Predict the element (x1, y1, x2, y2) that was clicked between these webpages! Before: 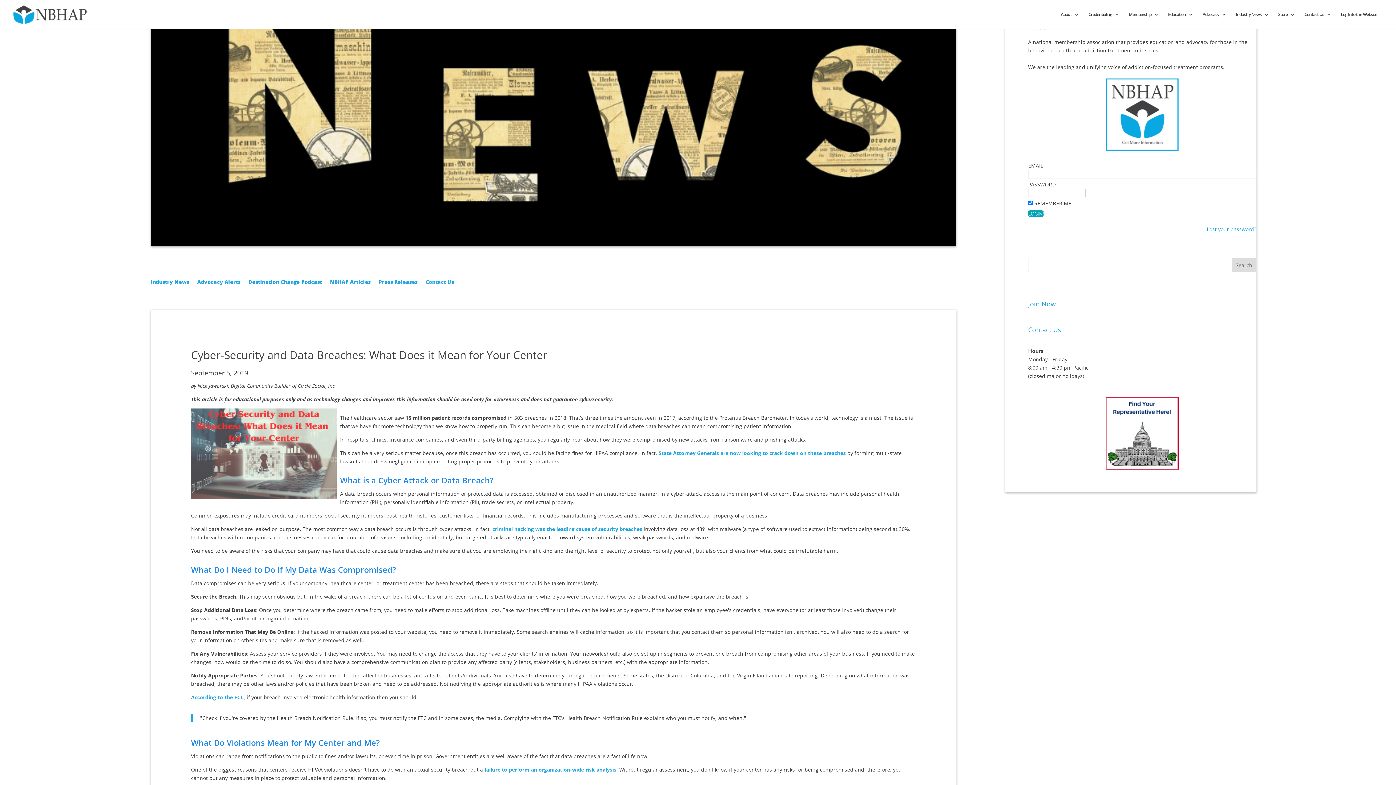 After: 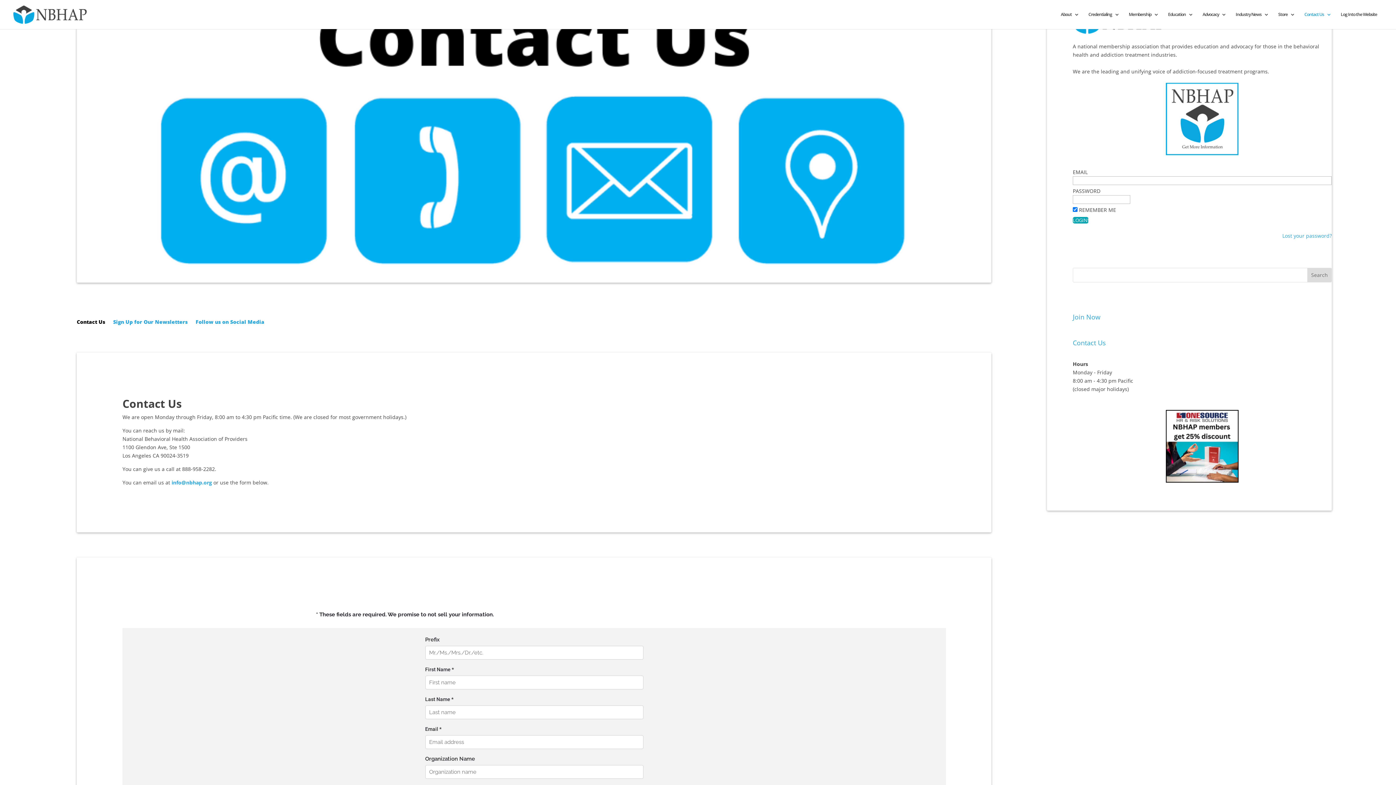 Action: bbox: (1106, 143, 1178, 150)